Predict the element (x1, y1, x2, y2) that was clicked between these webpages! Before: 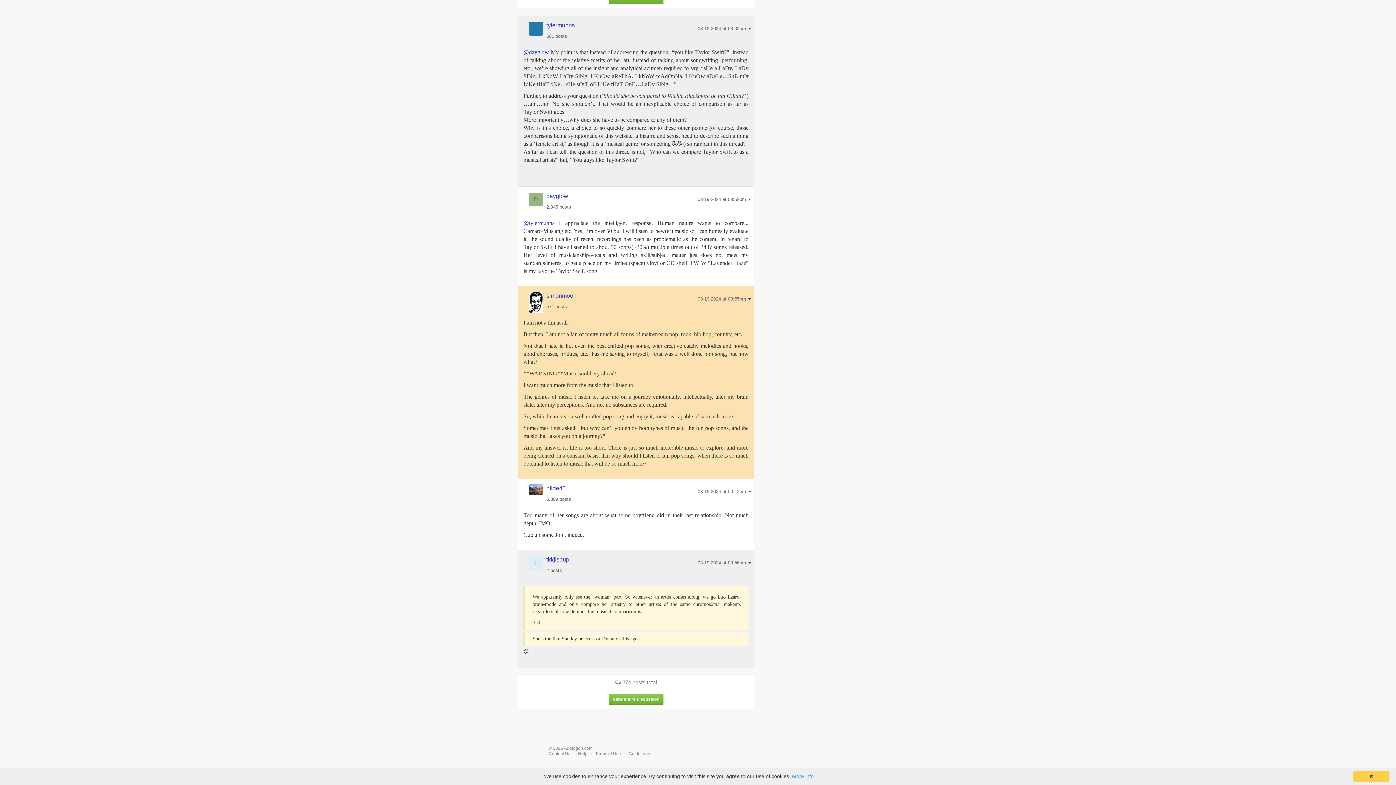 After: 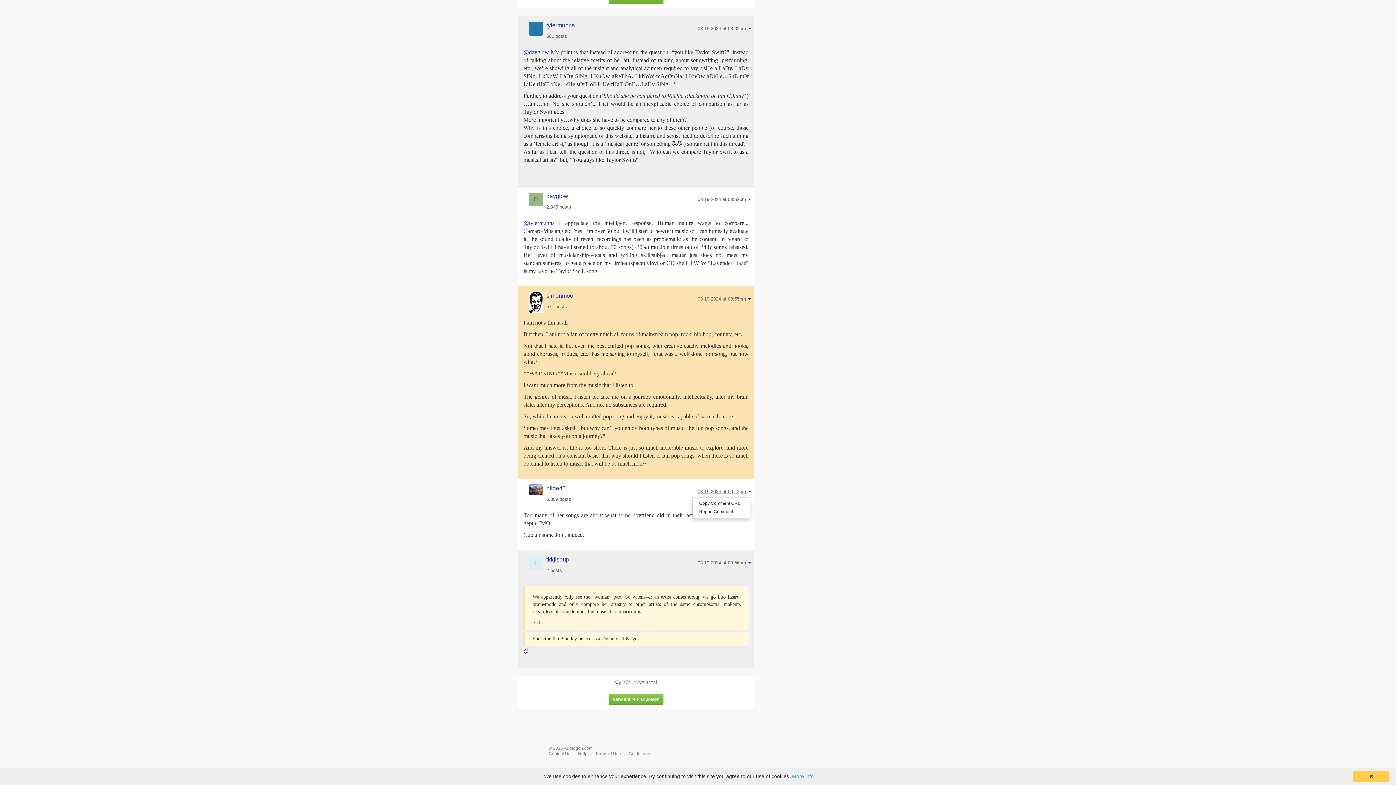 Action: label: 03-19-2024 at 09:12pm  bbox: (697, 488, 751, 494)